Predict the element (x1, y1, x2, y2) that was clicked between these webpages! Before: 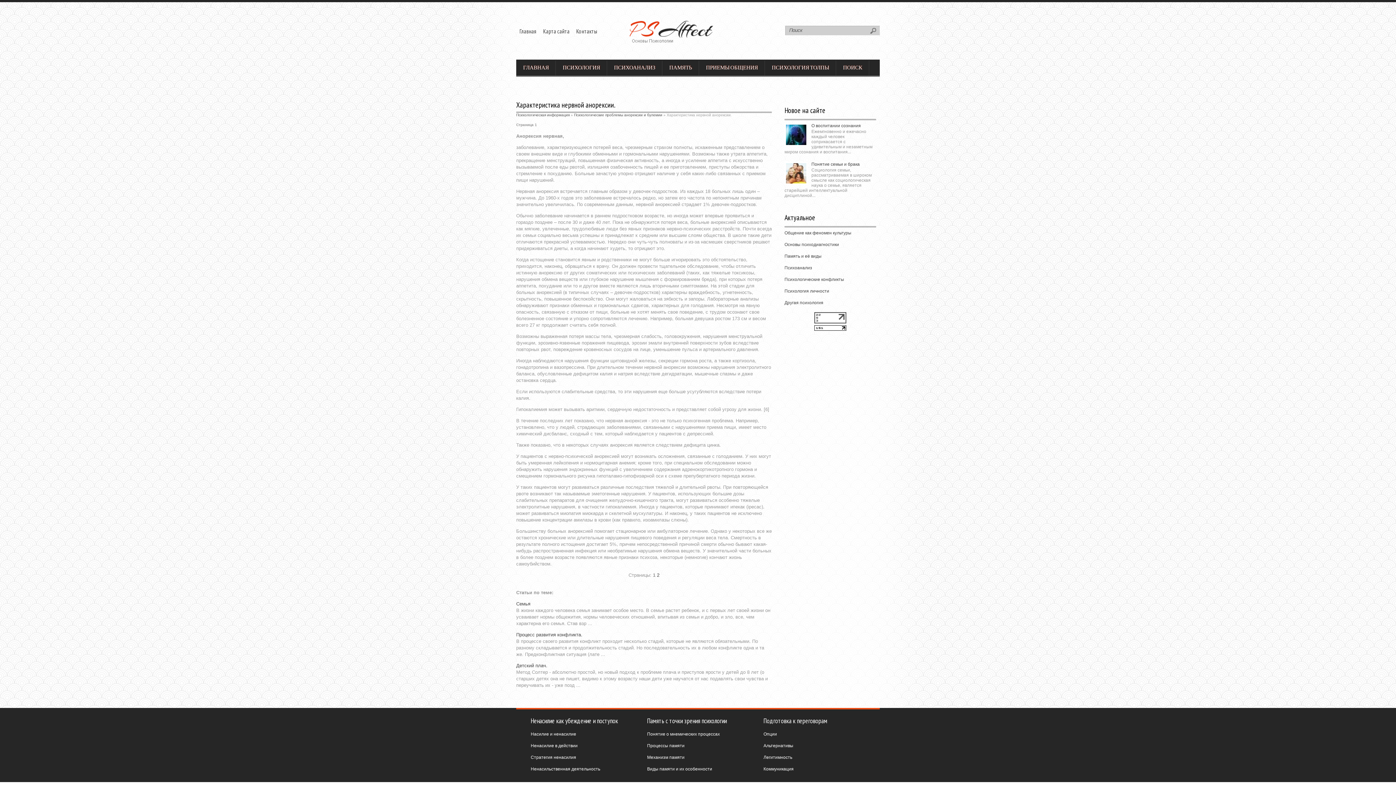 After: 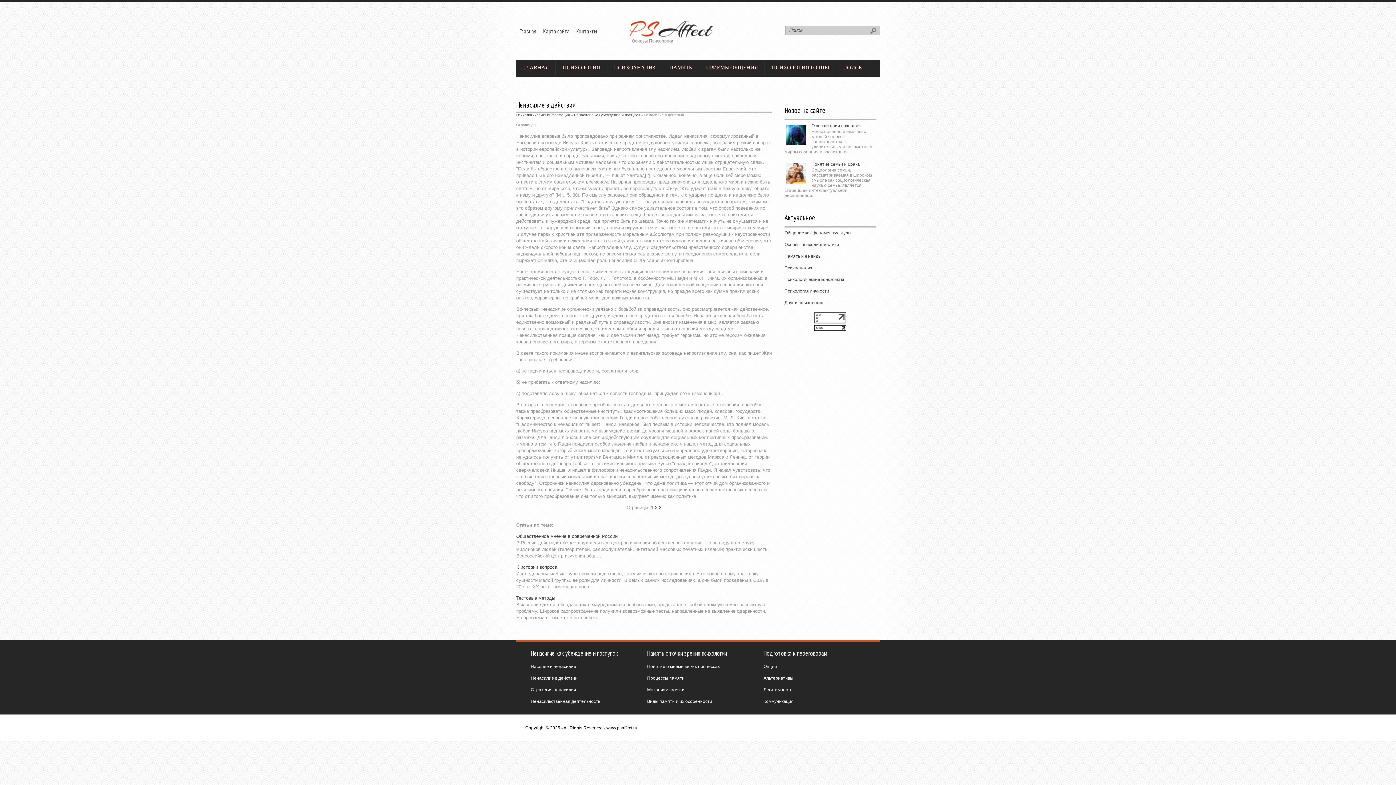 Action: bbox: (530, 743, 577, 748) label: Ненасилие в действии